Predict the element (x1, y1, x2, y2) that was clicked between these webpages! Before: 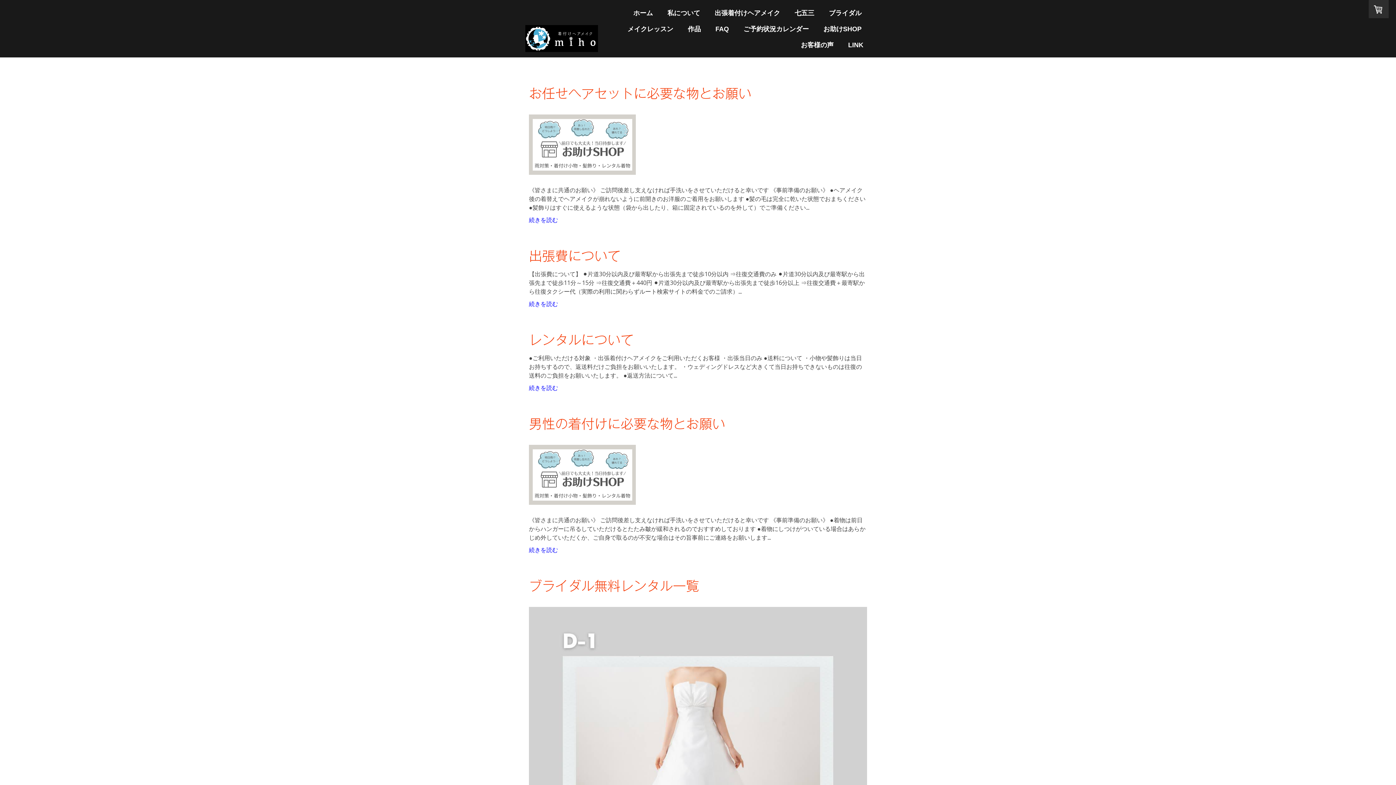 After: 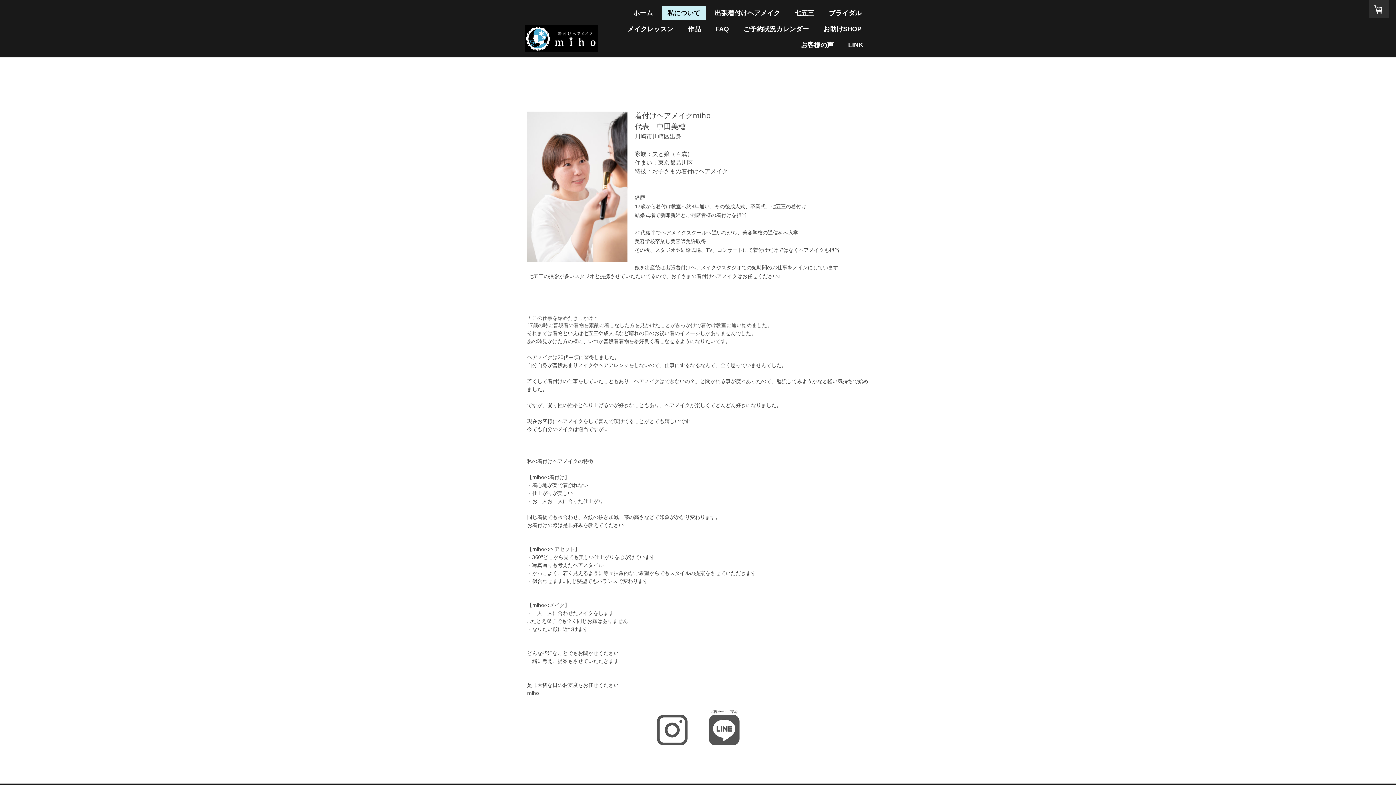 Action: label: 私について bbox: (662, 5, 705, 20)